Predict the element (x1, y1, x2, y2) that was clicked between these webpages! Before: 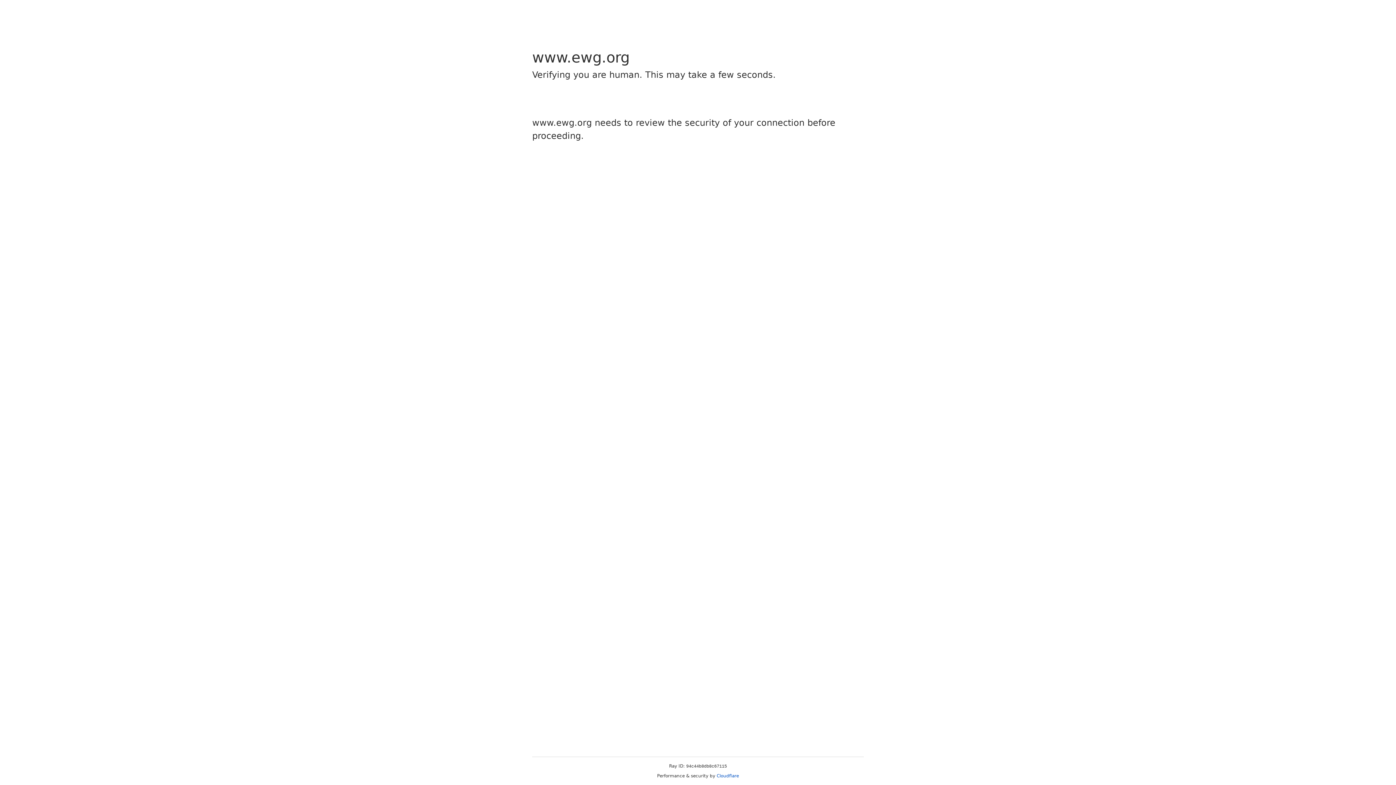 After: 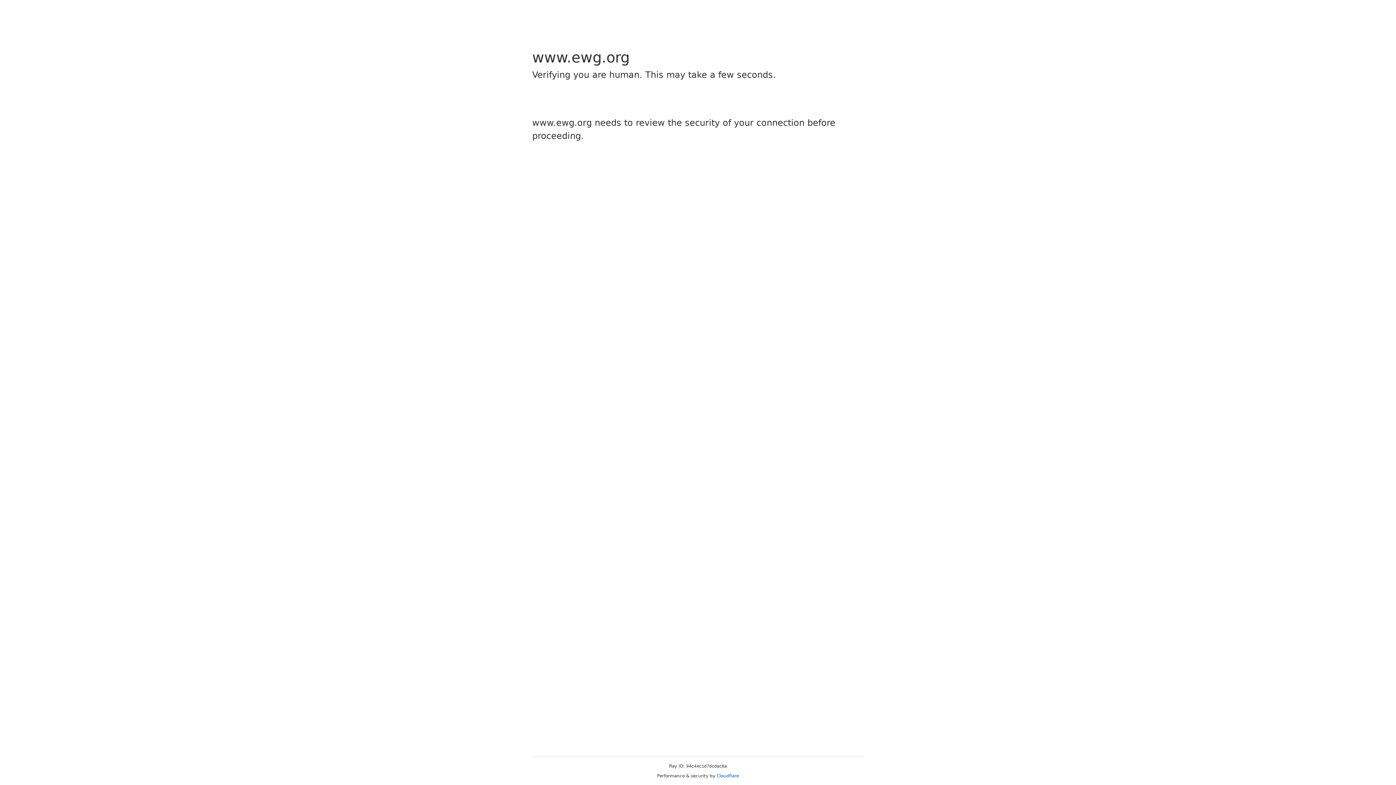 Action: bbox: (716, 773, 739, 778) label: Cloudflare